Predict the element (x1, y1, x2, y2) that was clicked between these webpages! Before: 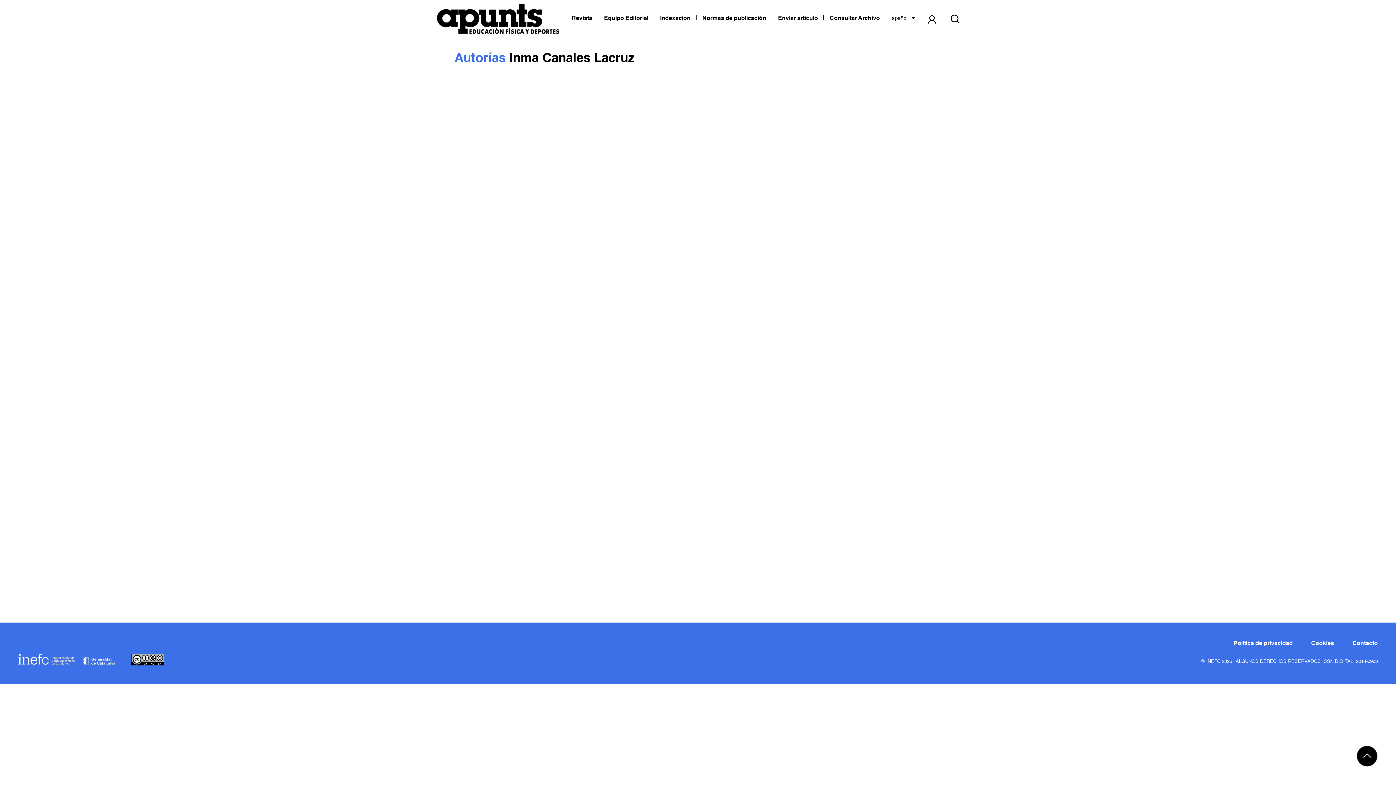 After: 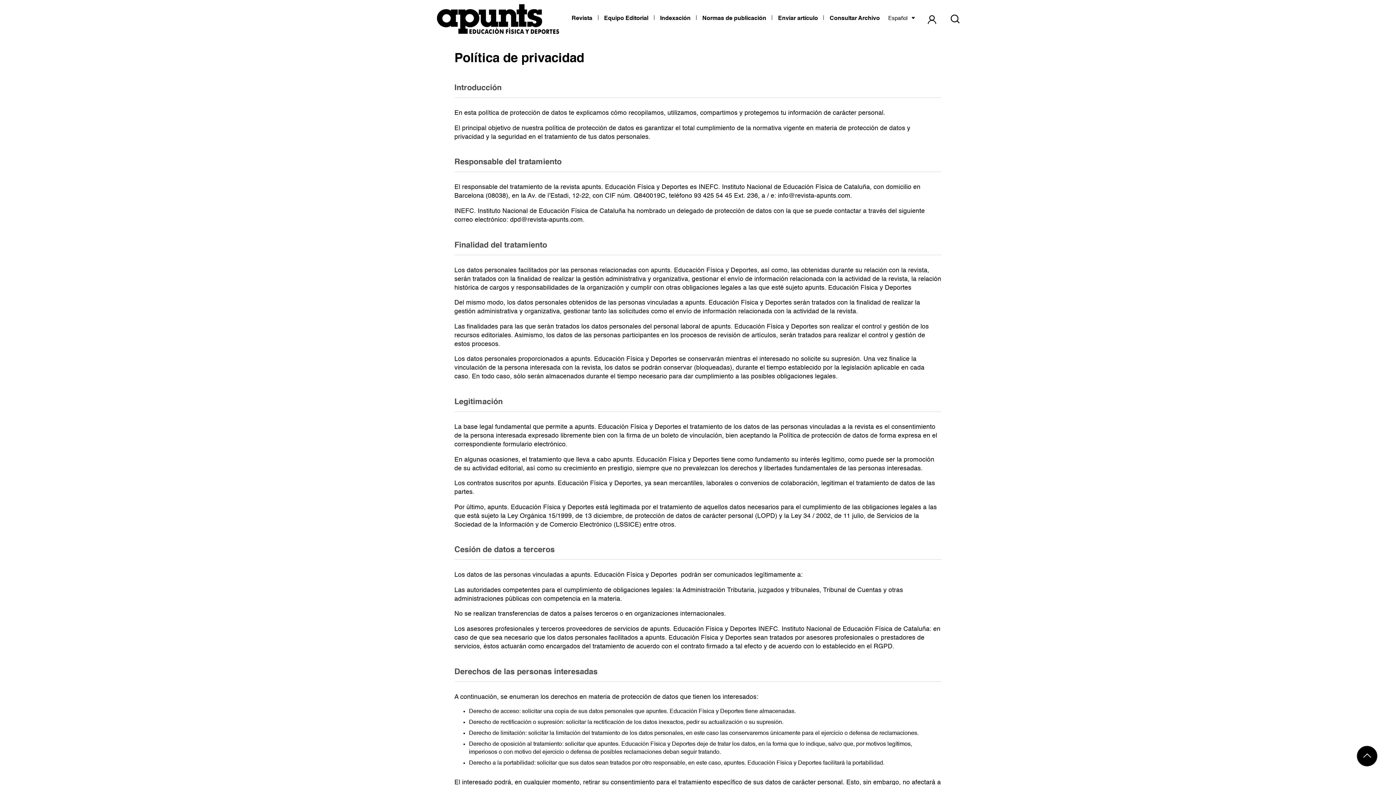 Action: bbox: (1233, 641, 1293, 646) label: Política de privacidad